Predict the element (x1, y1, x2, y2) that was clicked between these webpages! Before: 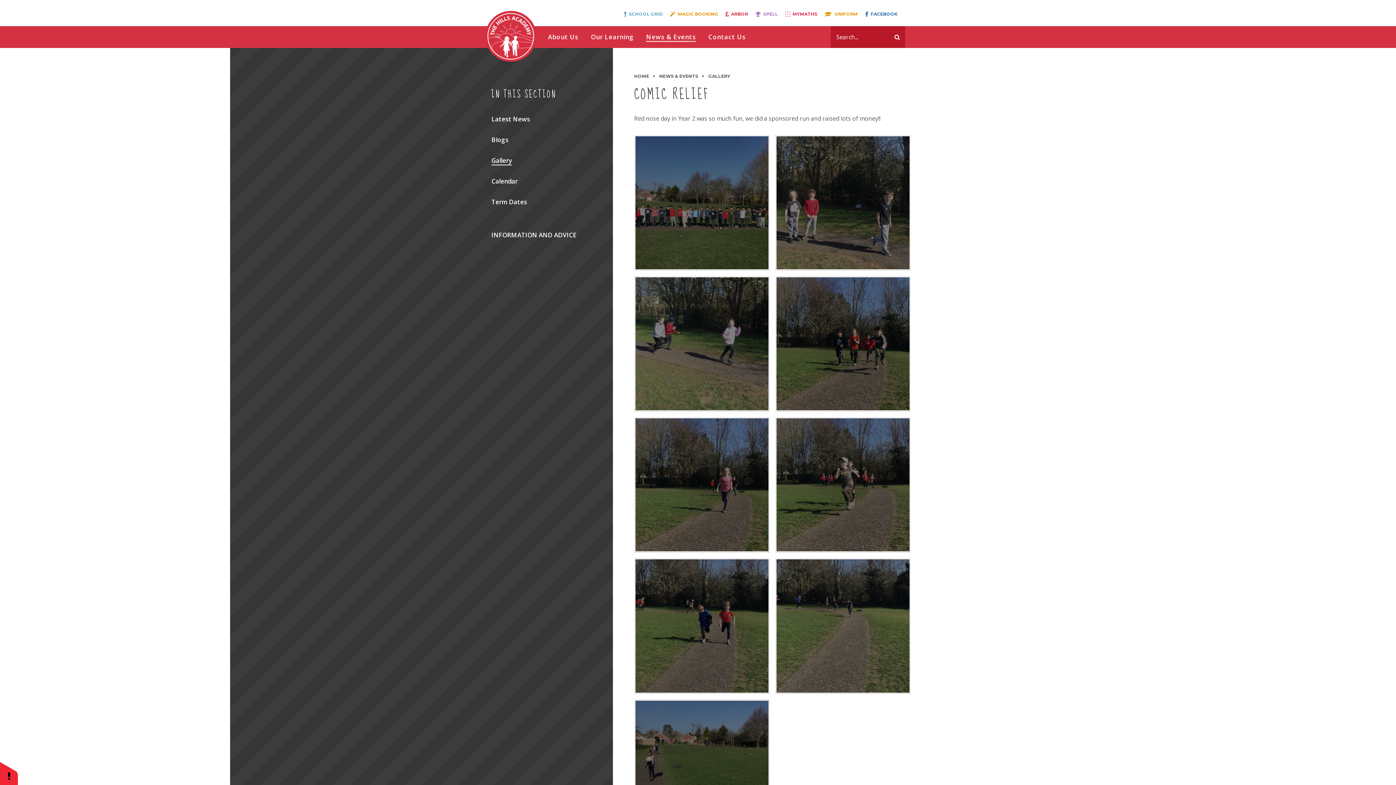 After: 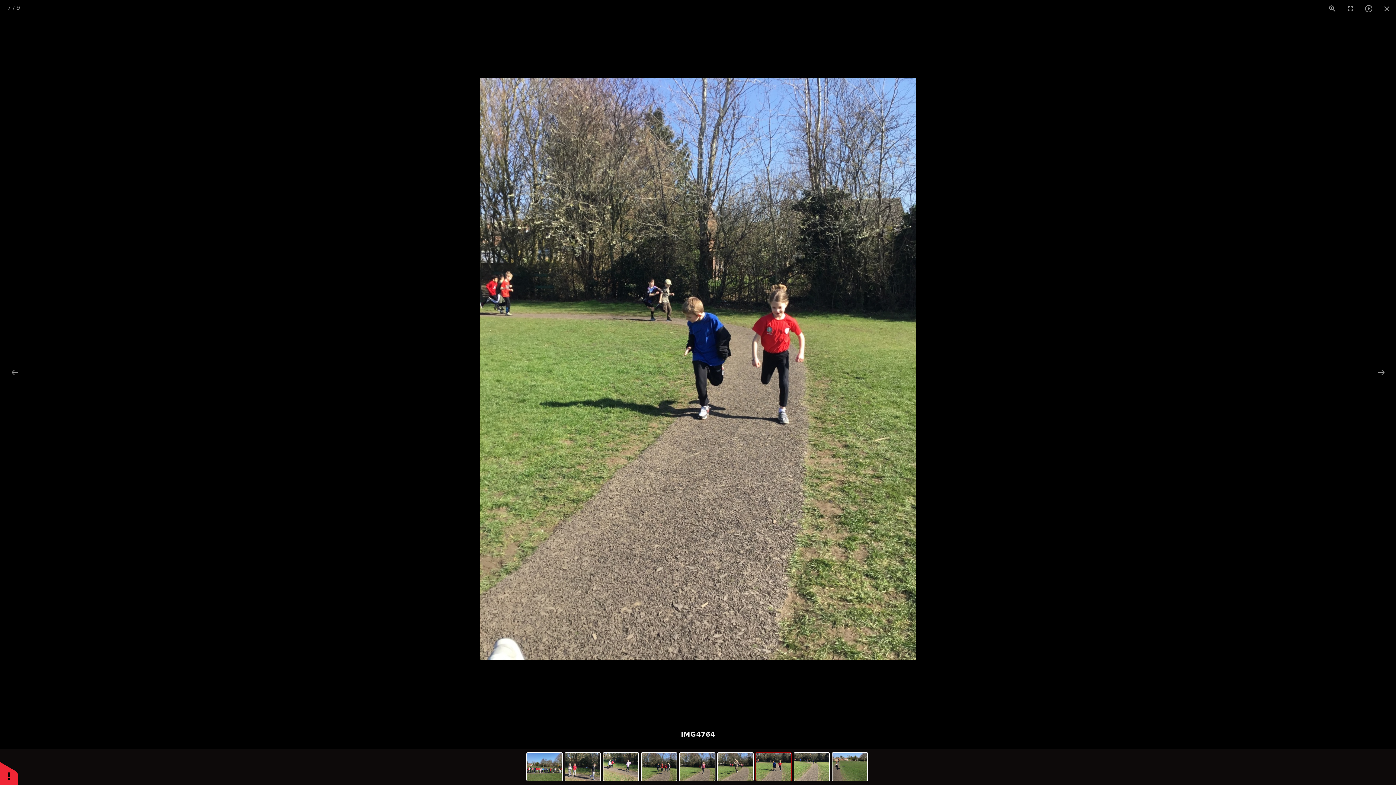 Action: bbox: (635, 559, 768, 692)